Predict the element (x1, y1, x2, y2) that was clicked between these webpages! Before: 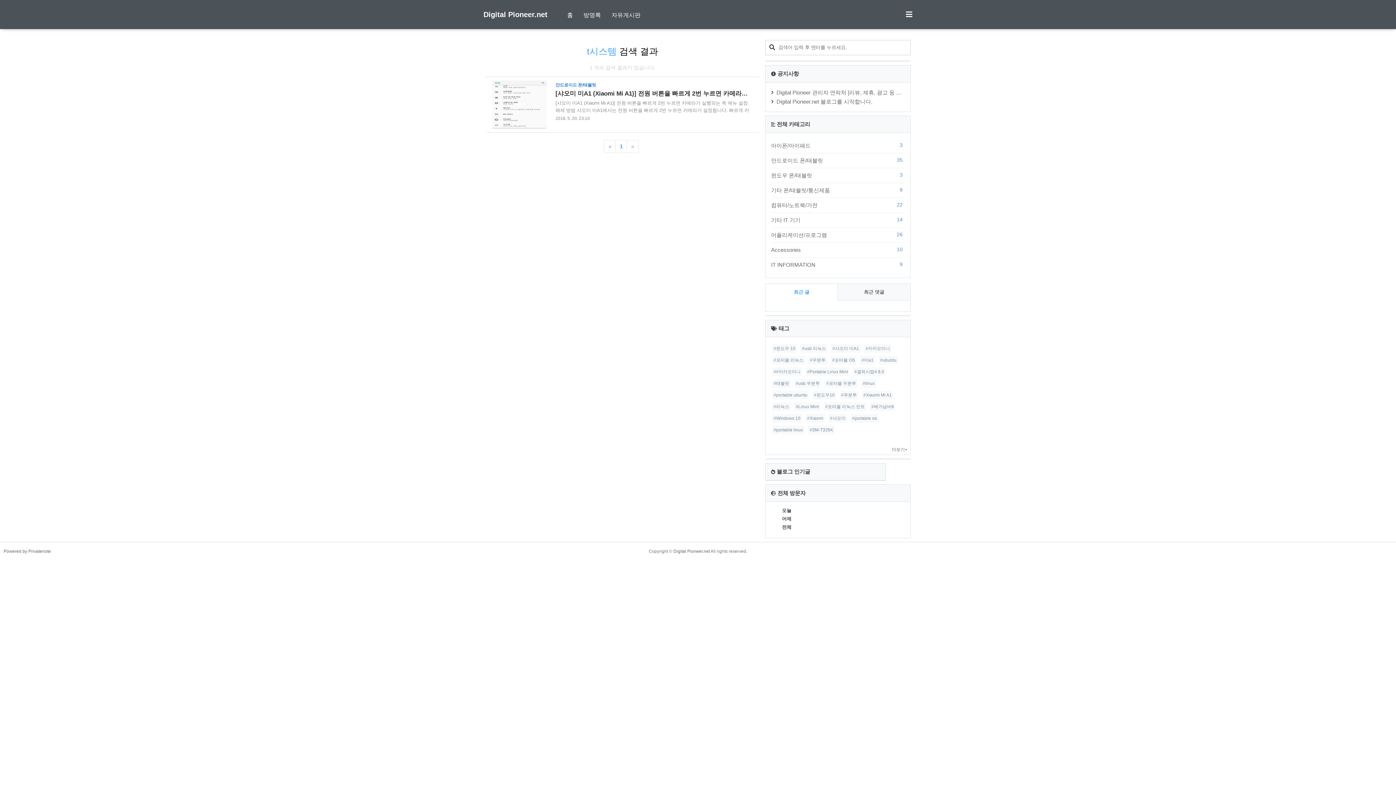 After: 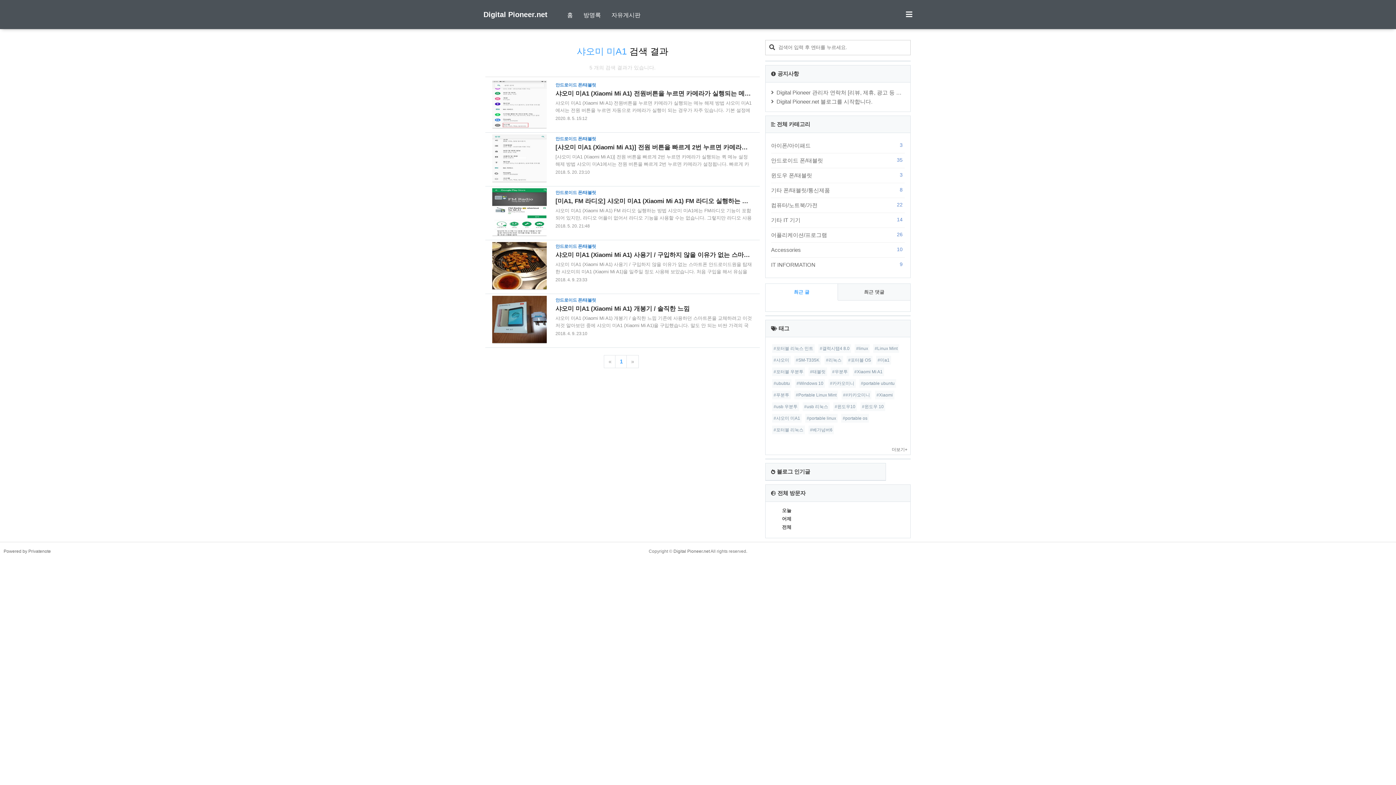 Action: label: #샤오미 미A1 bbox: (831, 344, 860, 353)